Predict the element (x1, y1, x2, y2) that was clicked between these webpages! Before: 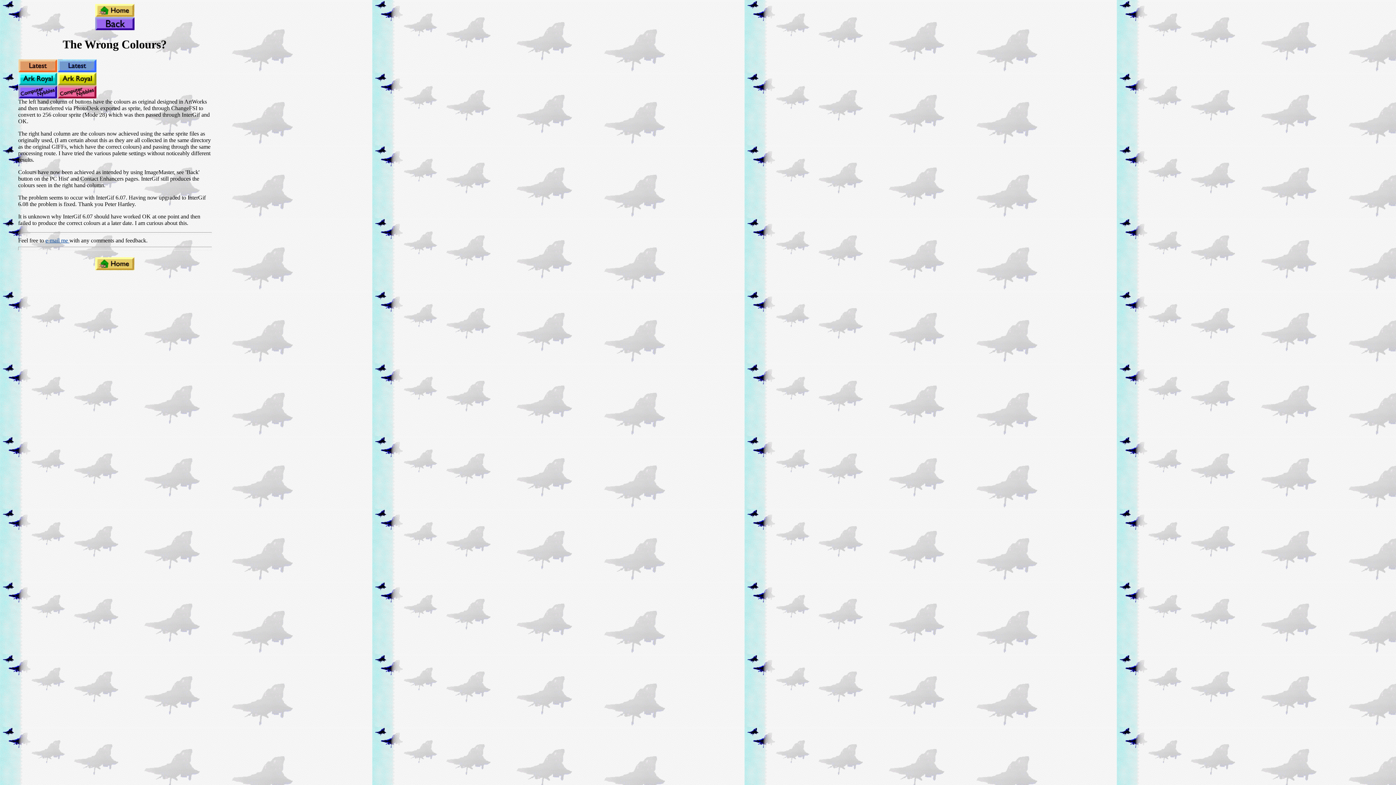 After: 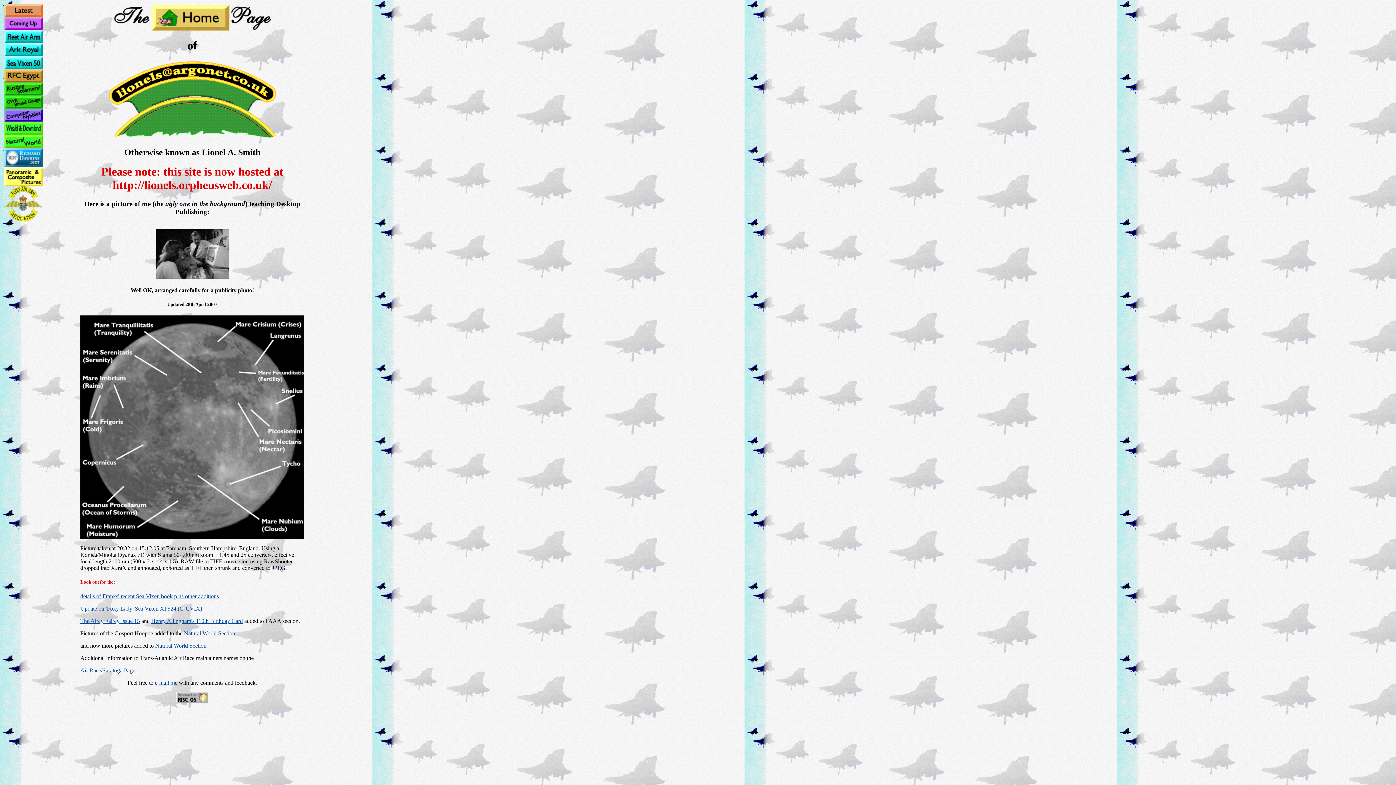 Action: bbox: (95, 12, 134, 18)